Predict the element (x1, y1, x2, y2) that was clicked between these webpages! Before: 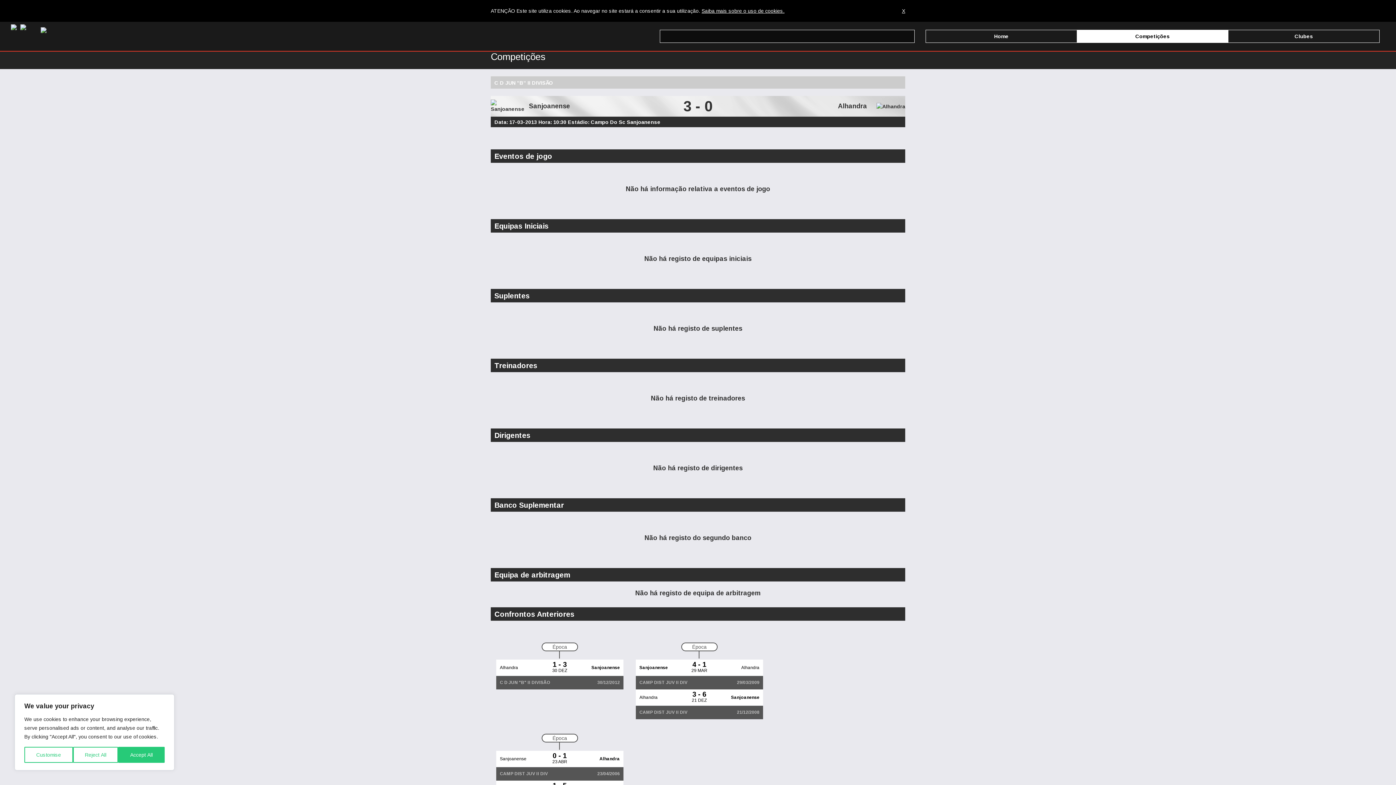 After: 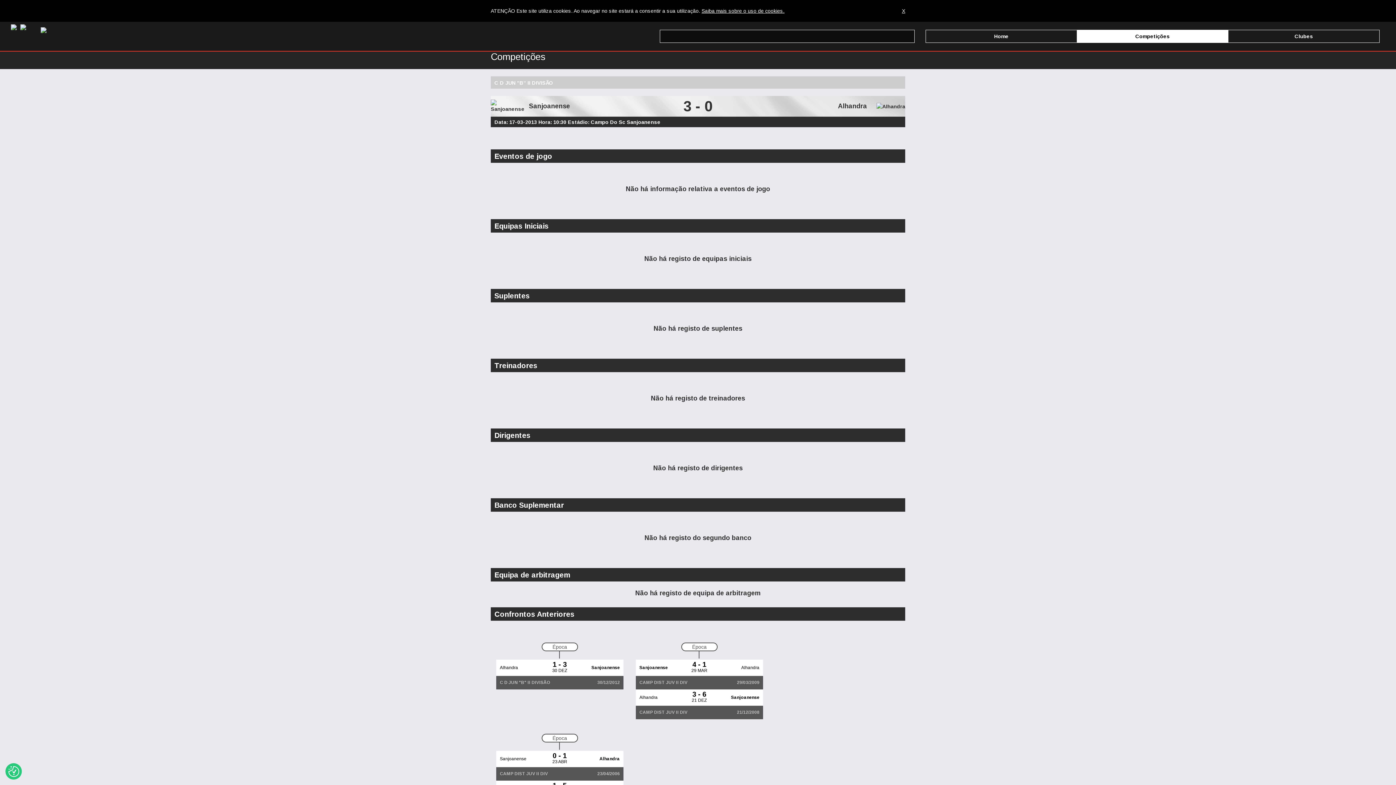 Action: label: Accept All bbox: (118, 747, 164, 763)